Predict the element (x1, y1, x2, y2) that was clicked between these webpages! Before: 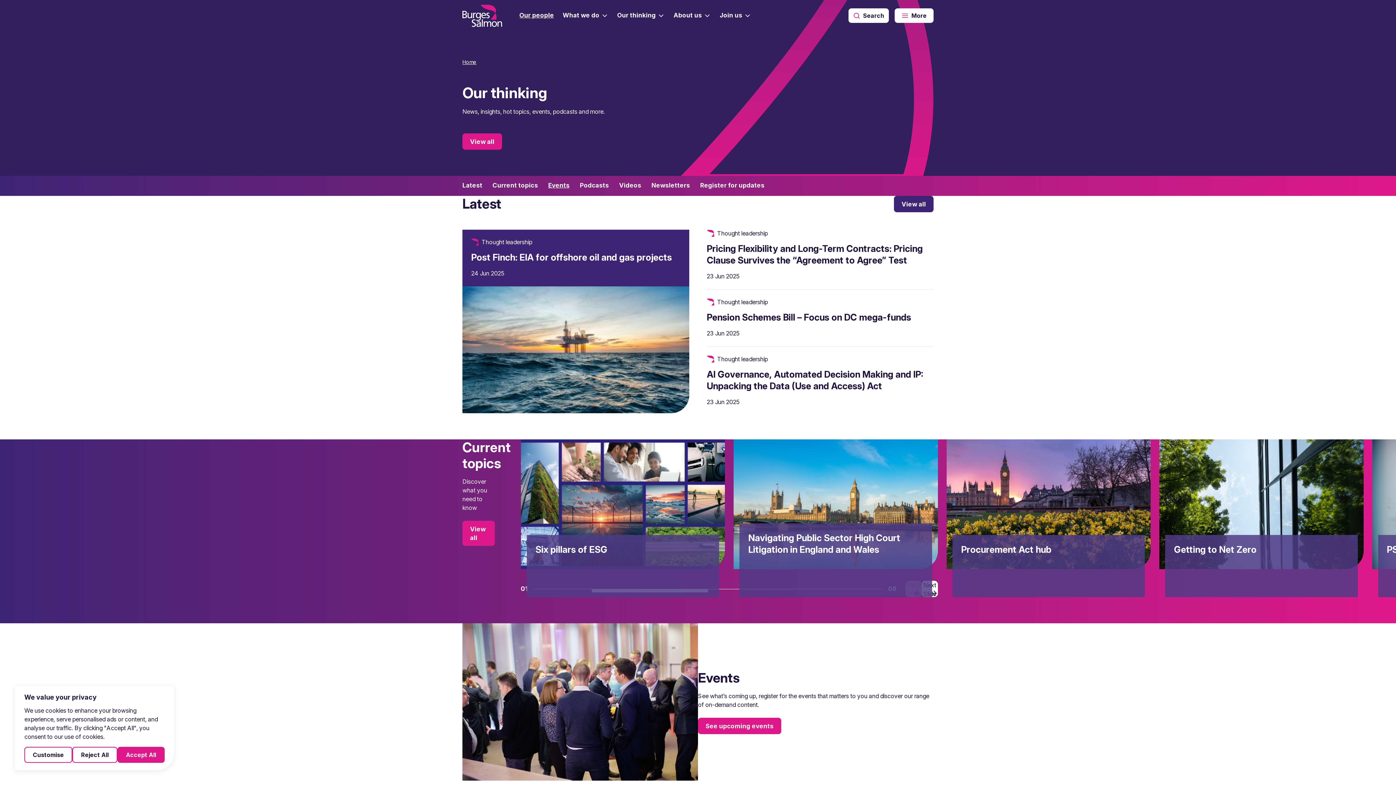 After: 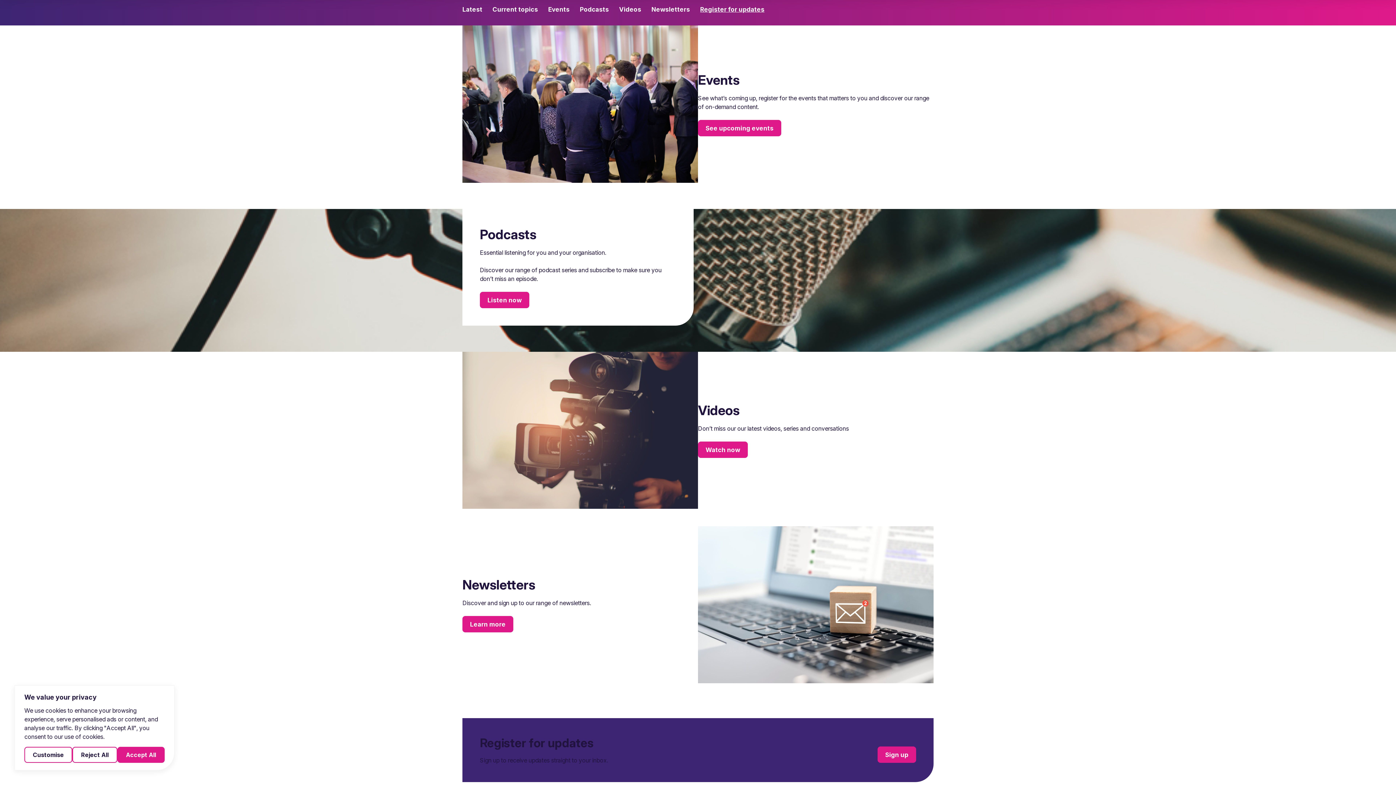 Action: label: Events bbox: (539, 181, 569, 189)